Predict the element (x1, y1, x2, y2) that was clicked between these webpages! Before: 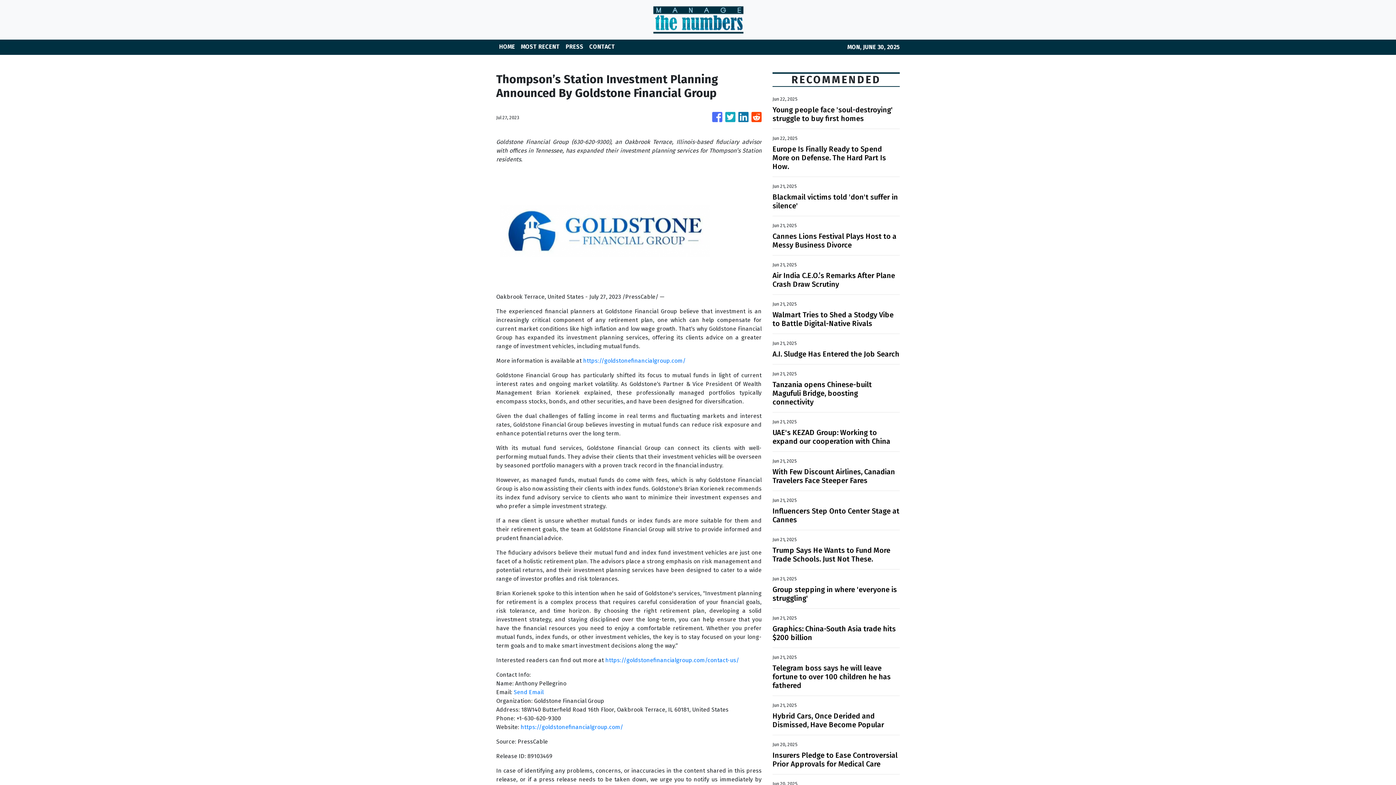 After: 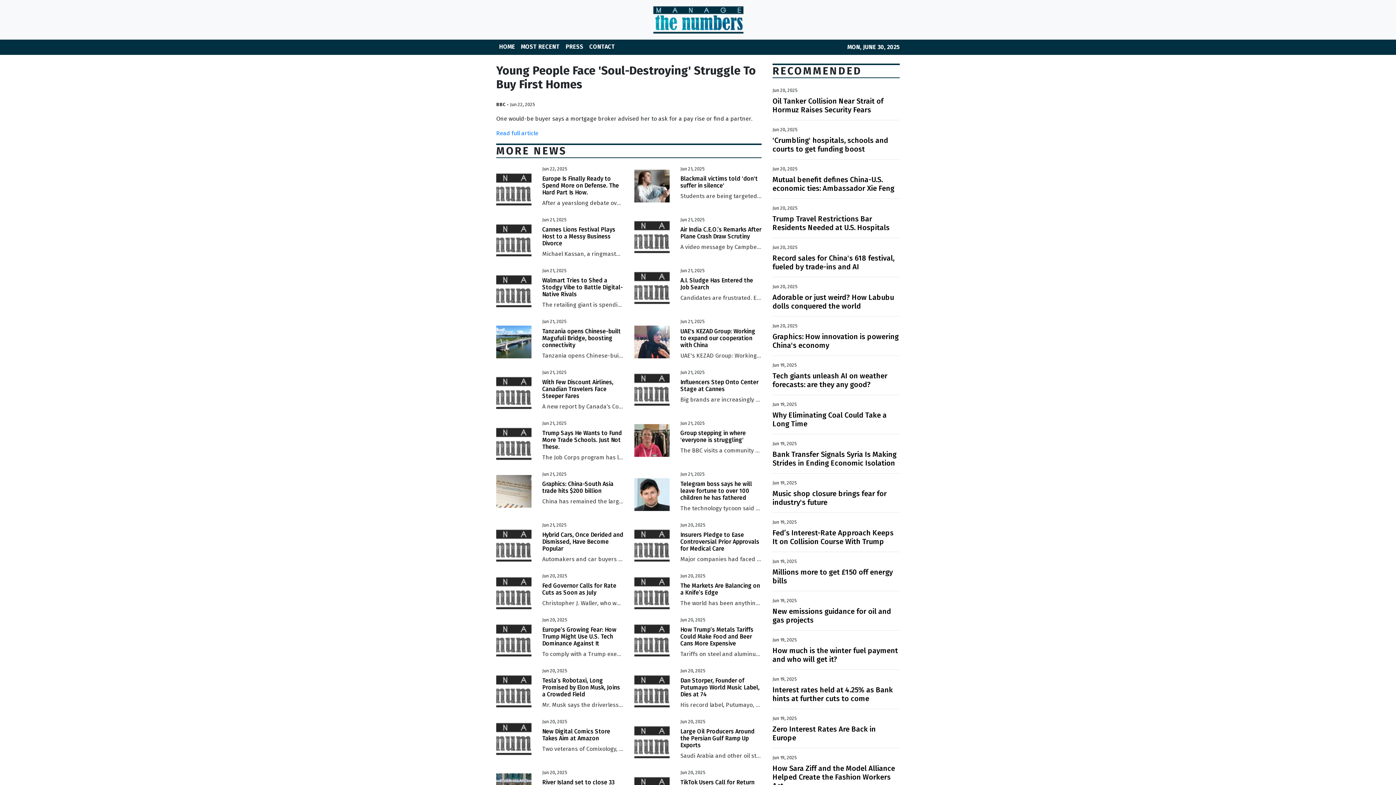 Action: label: Young people face 'soul-destroying' struggle to buy first homes bbox: (772, 105, 900, 122)